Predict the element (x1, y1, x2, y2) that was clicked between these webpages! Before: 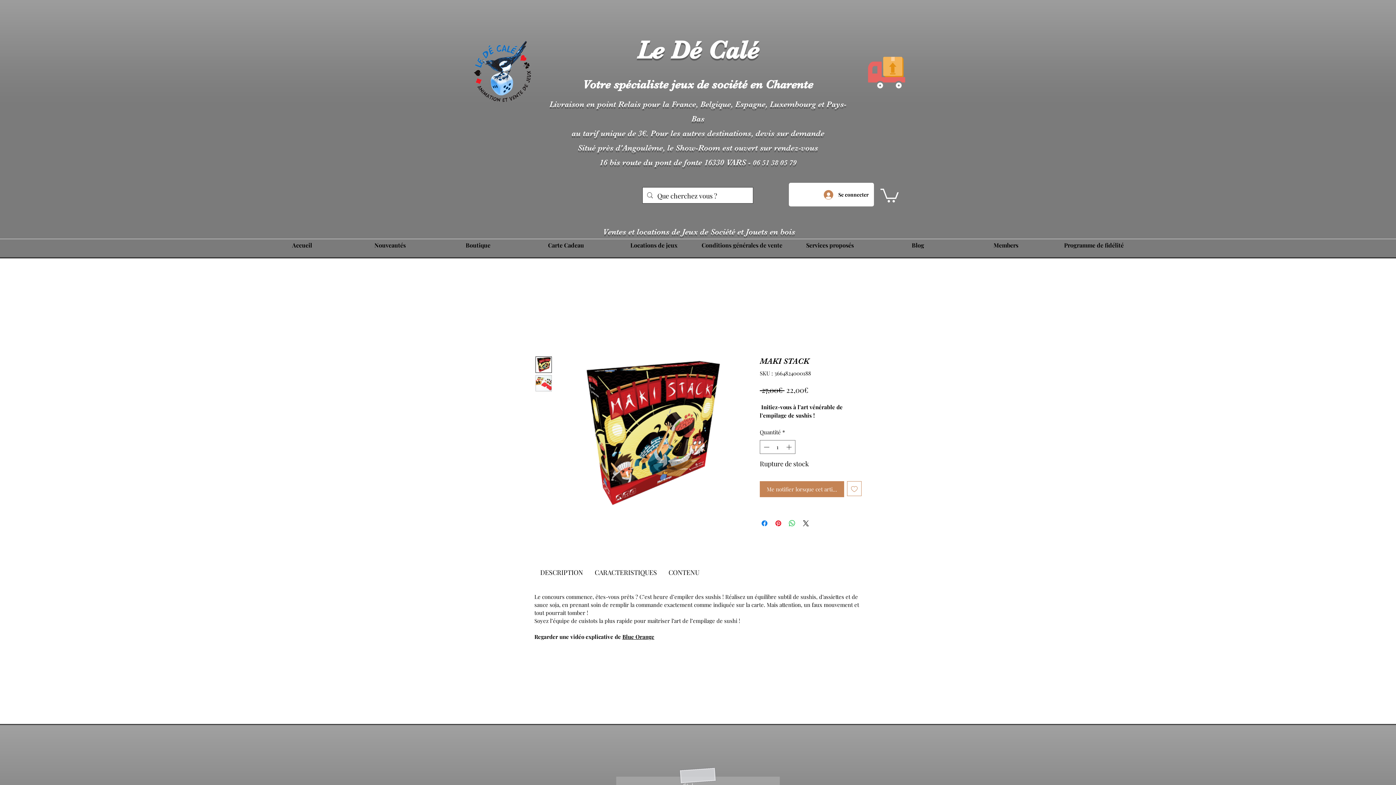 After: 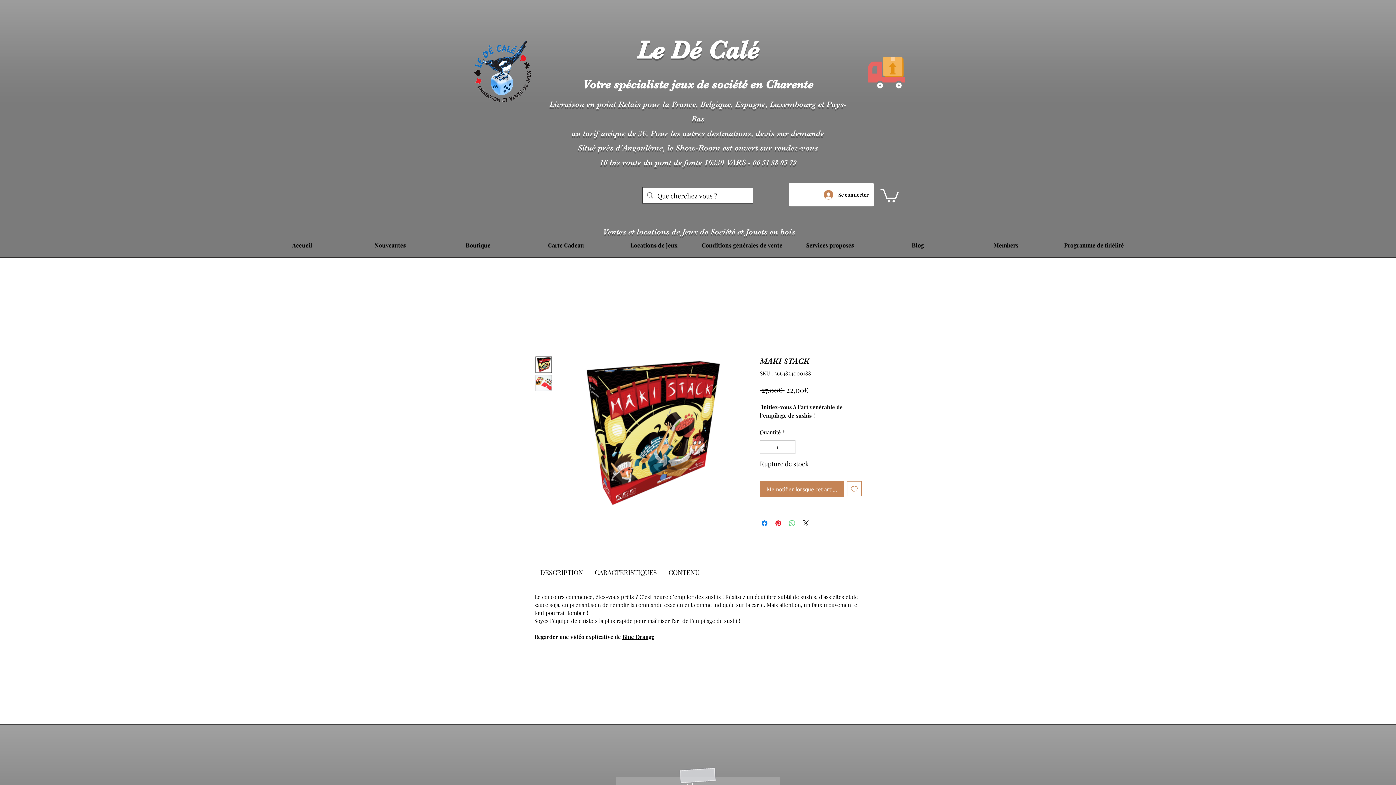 Action: label: Partager sur WhatsApp bbox: (788, 519, 796, 528)